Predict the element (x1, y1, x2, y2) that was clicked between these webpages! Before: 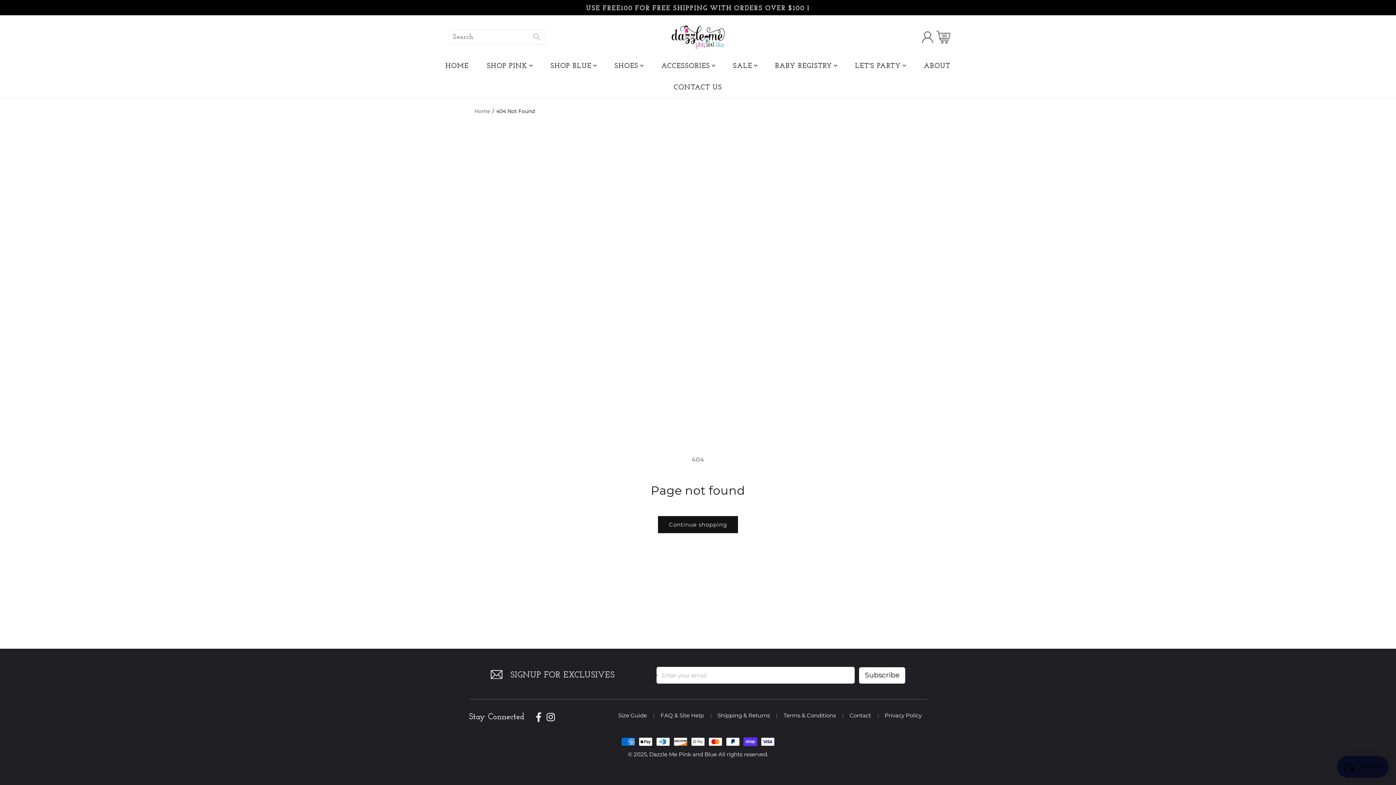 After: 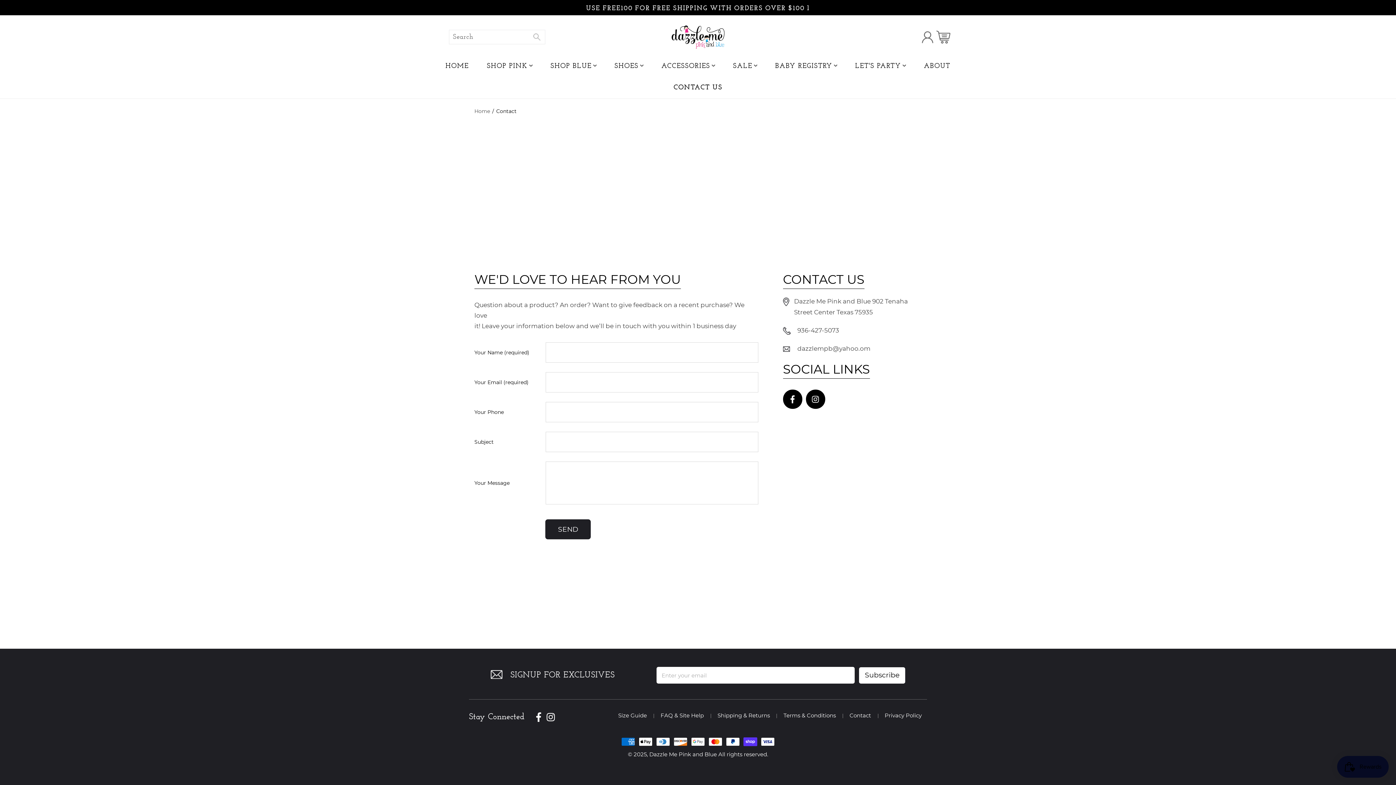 Action: bbox: (674, 81, 722, 93) label: CONTACT US